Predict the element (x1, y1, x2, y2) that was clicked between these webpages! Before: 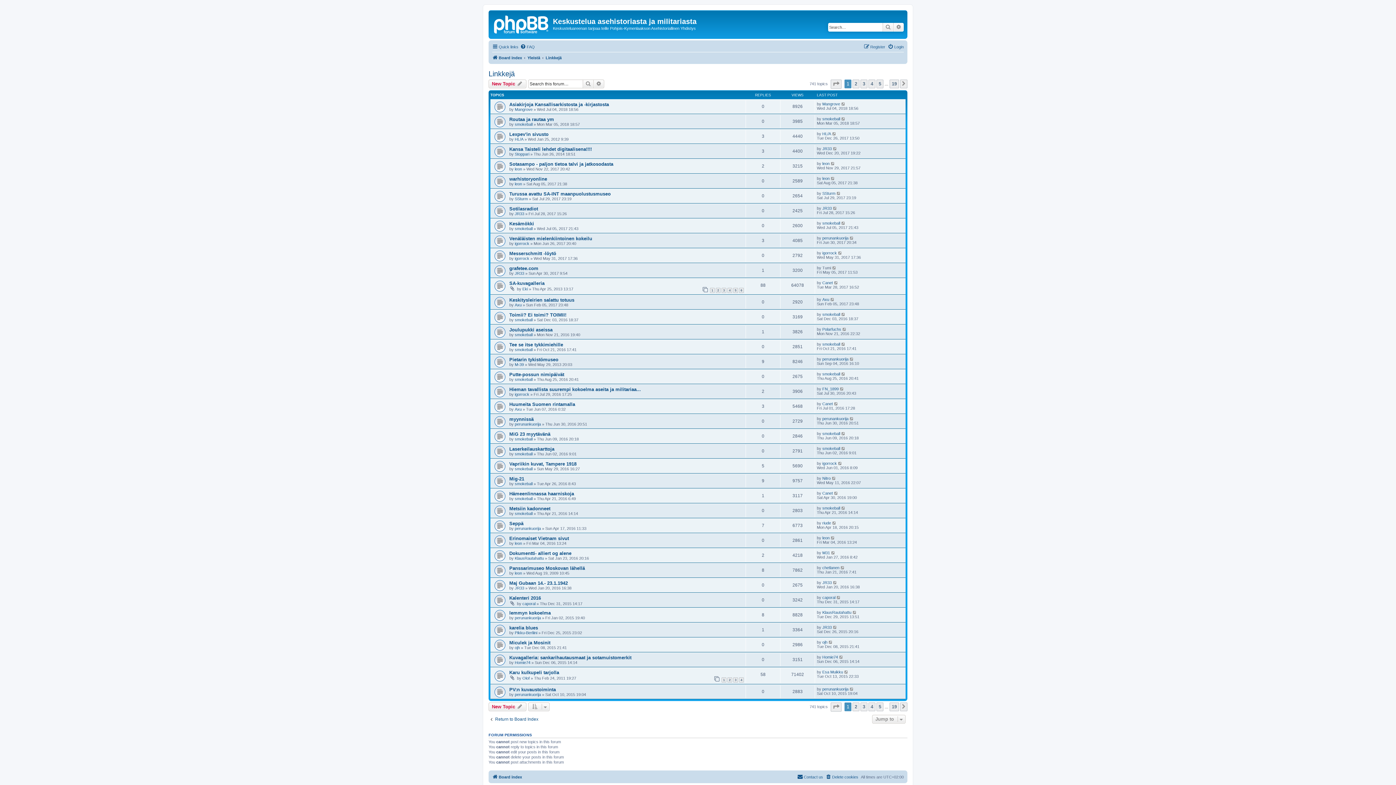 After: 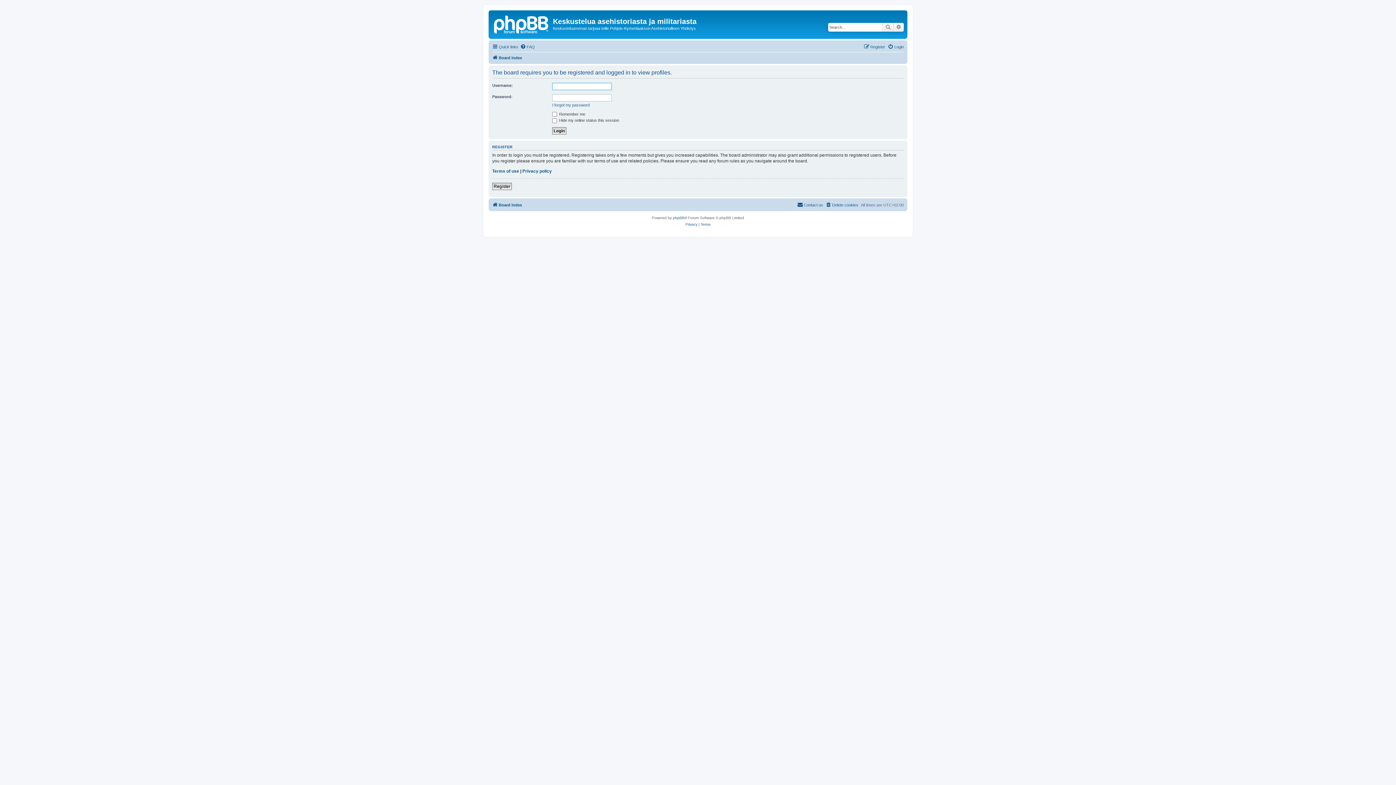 Action: label: perunankuorija bbox: (822, 416, 848, 421)